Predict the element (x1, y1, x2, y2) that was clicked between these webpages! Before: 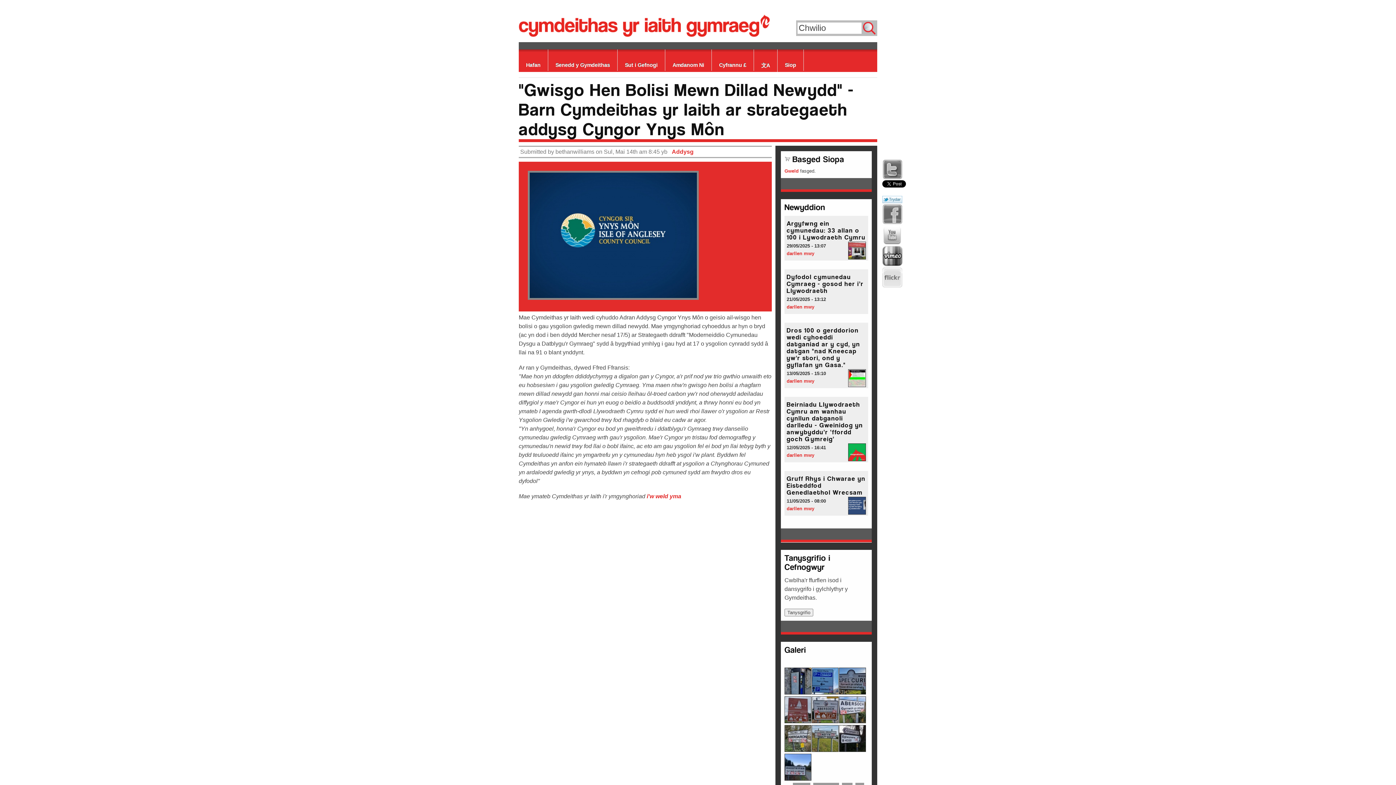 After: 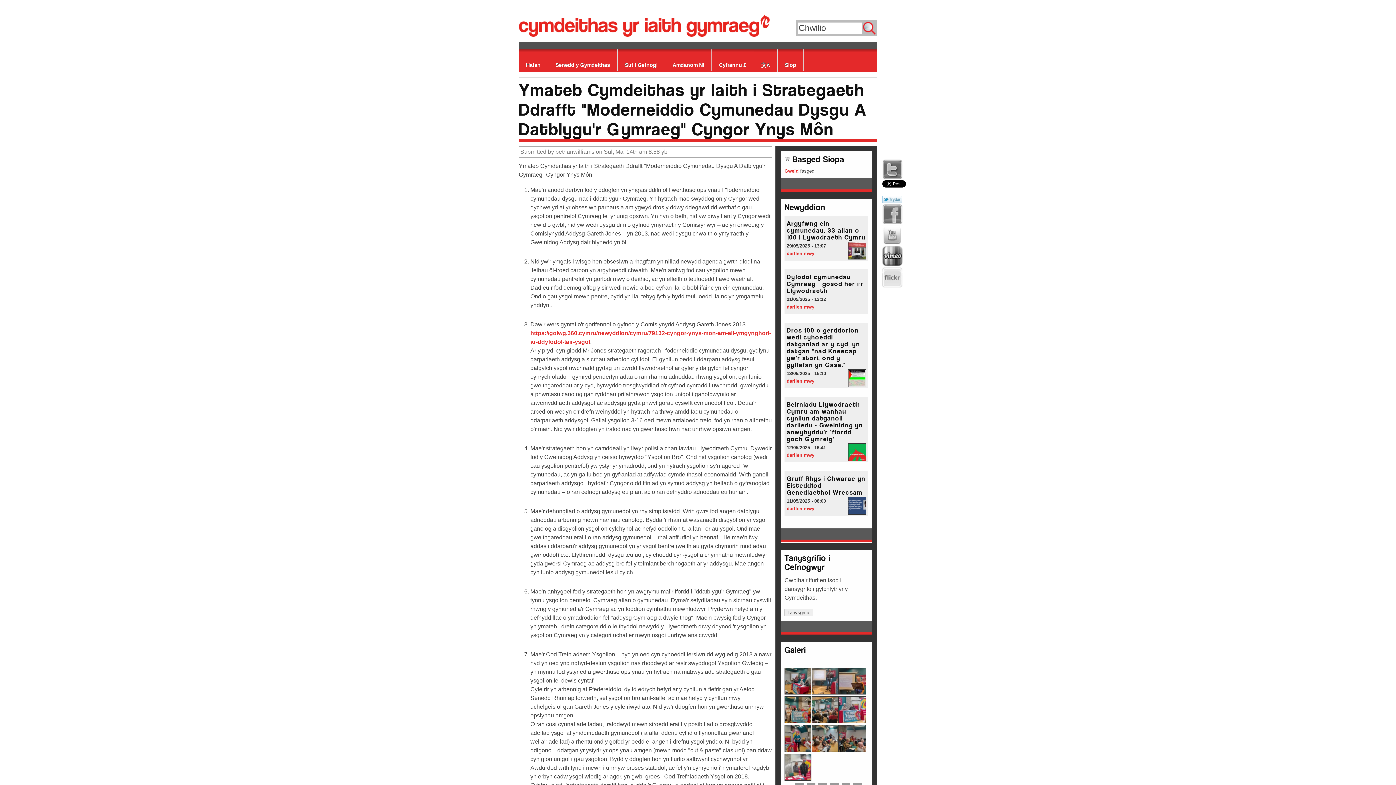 Action: bbox: (646, 493, 681, 499) label: i'w weld yma